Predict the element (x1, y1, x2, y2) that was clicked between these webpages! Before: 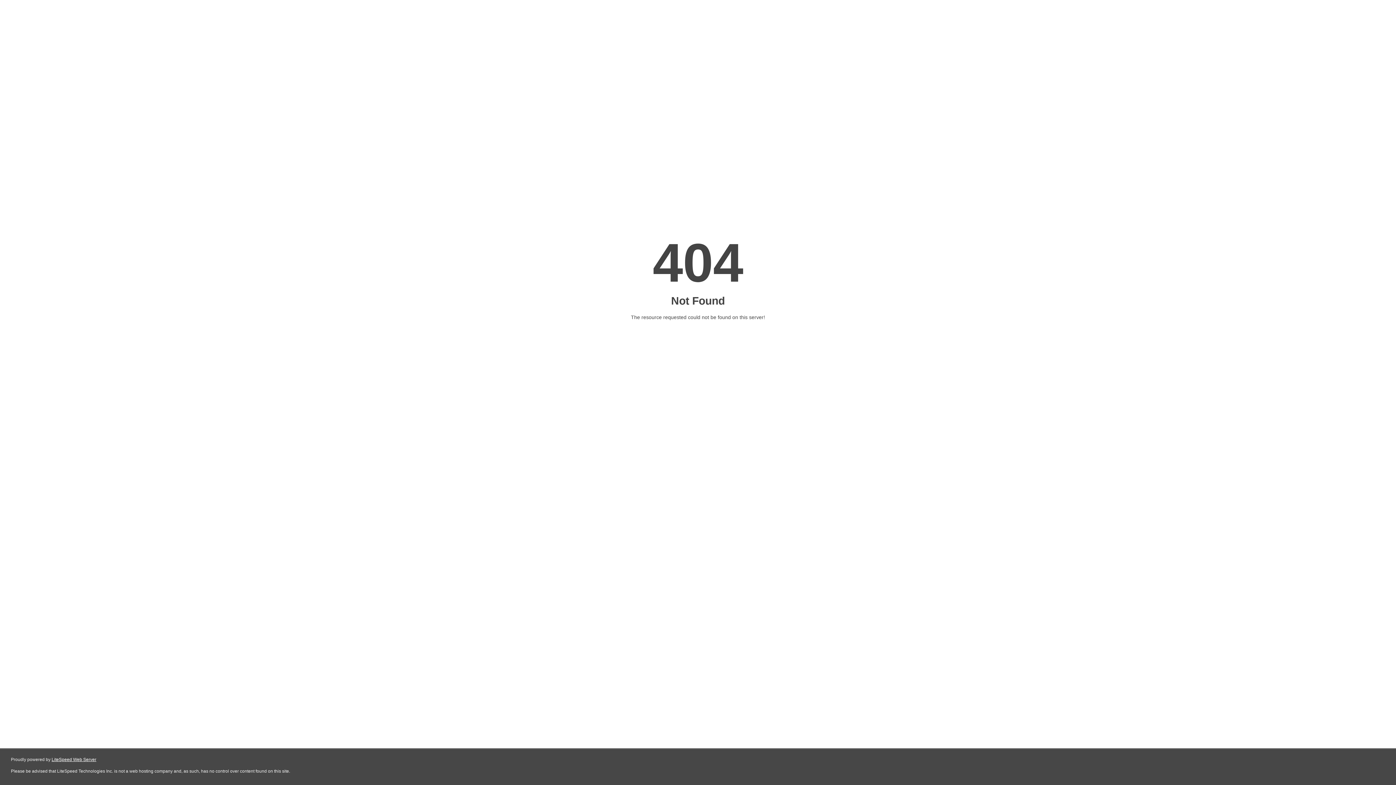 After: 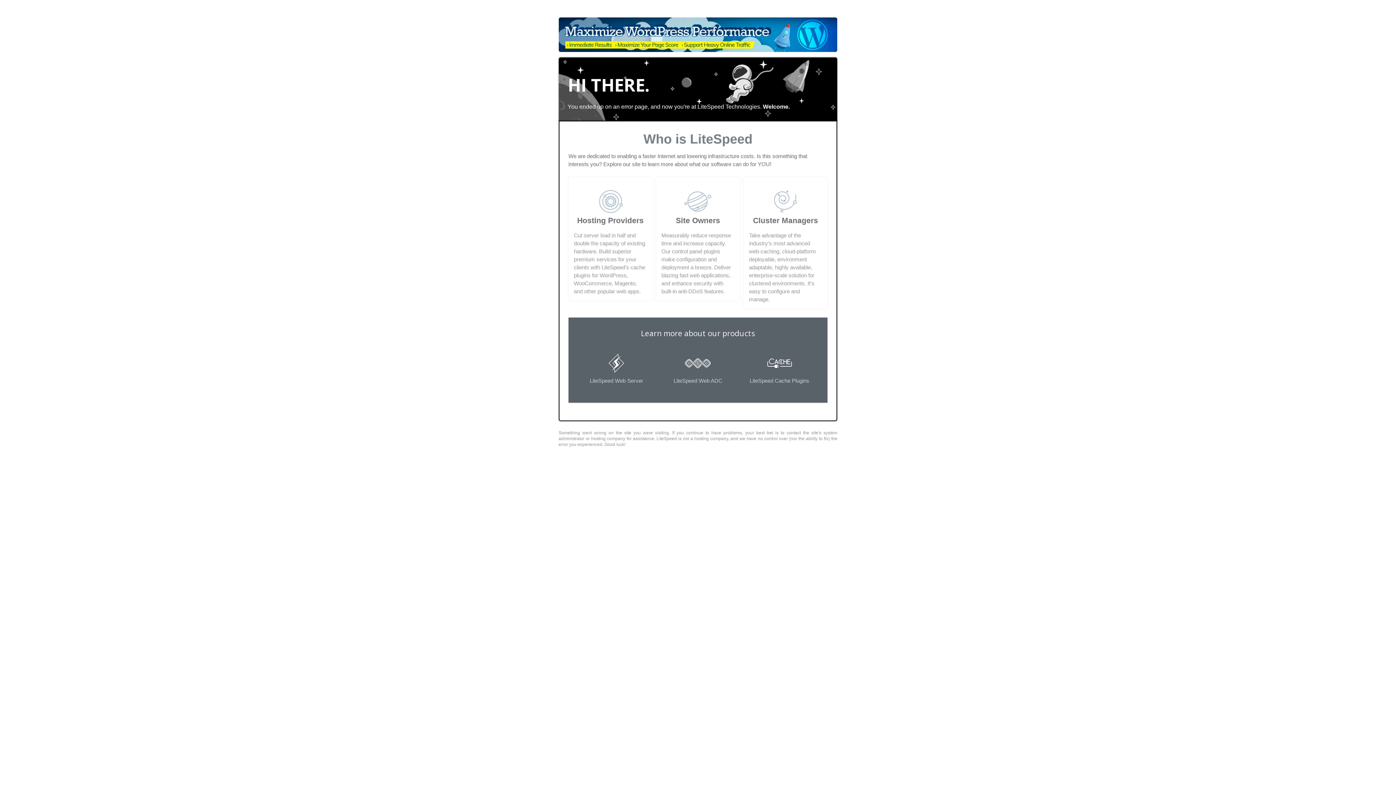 Action: bbox: (51, 757, 96, 762) label: LiteSpeed Web Server